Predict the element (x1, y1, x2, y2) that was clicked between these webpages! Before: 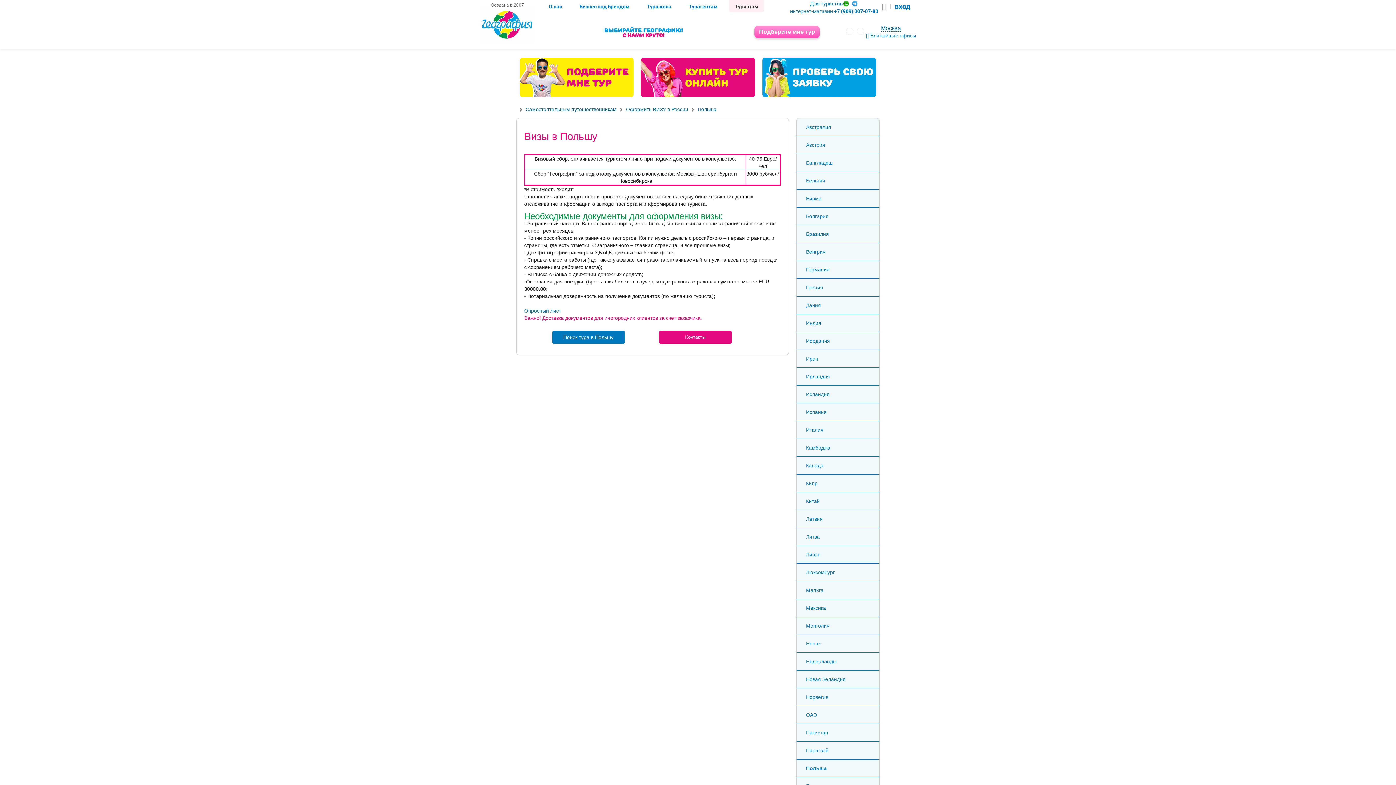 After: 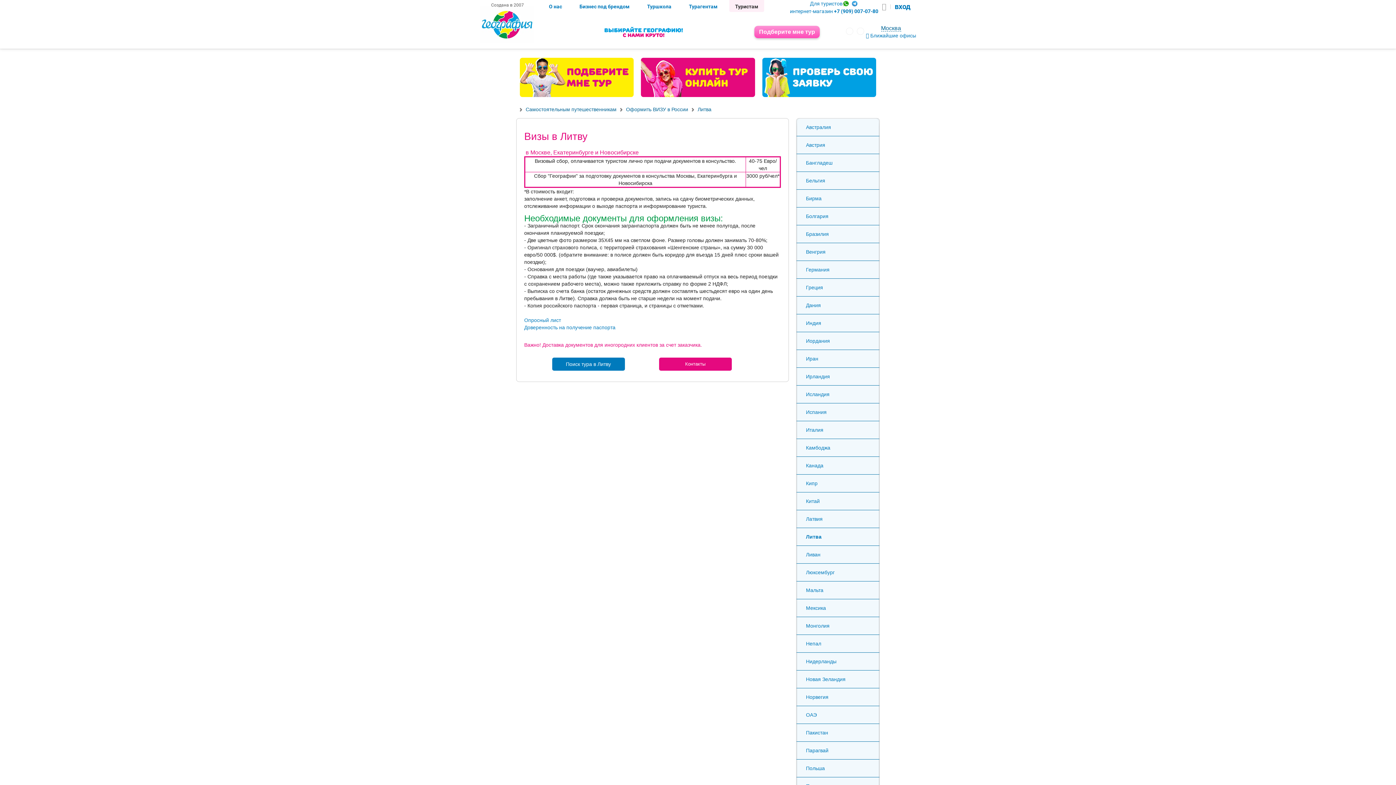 Action: bbox: (796, 528, 879, 545) label: Литва